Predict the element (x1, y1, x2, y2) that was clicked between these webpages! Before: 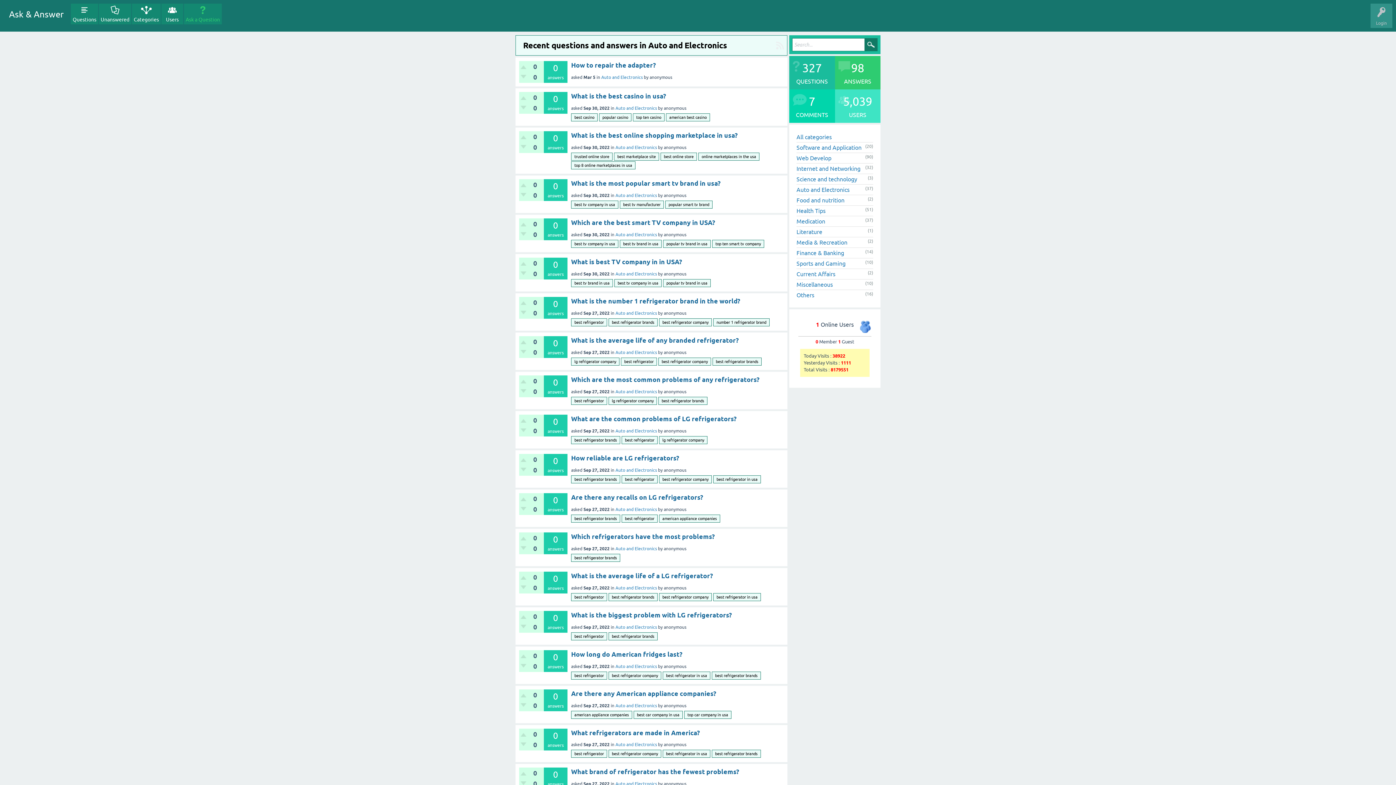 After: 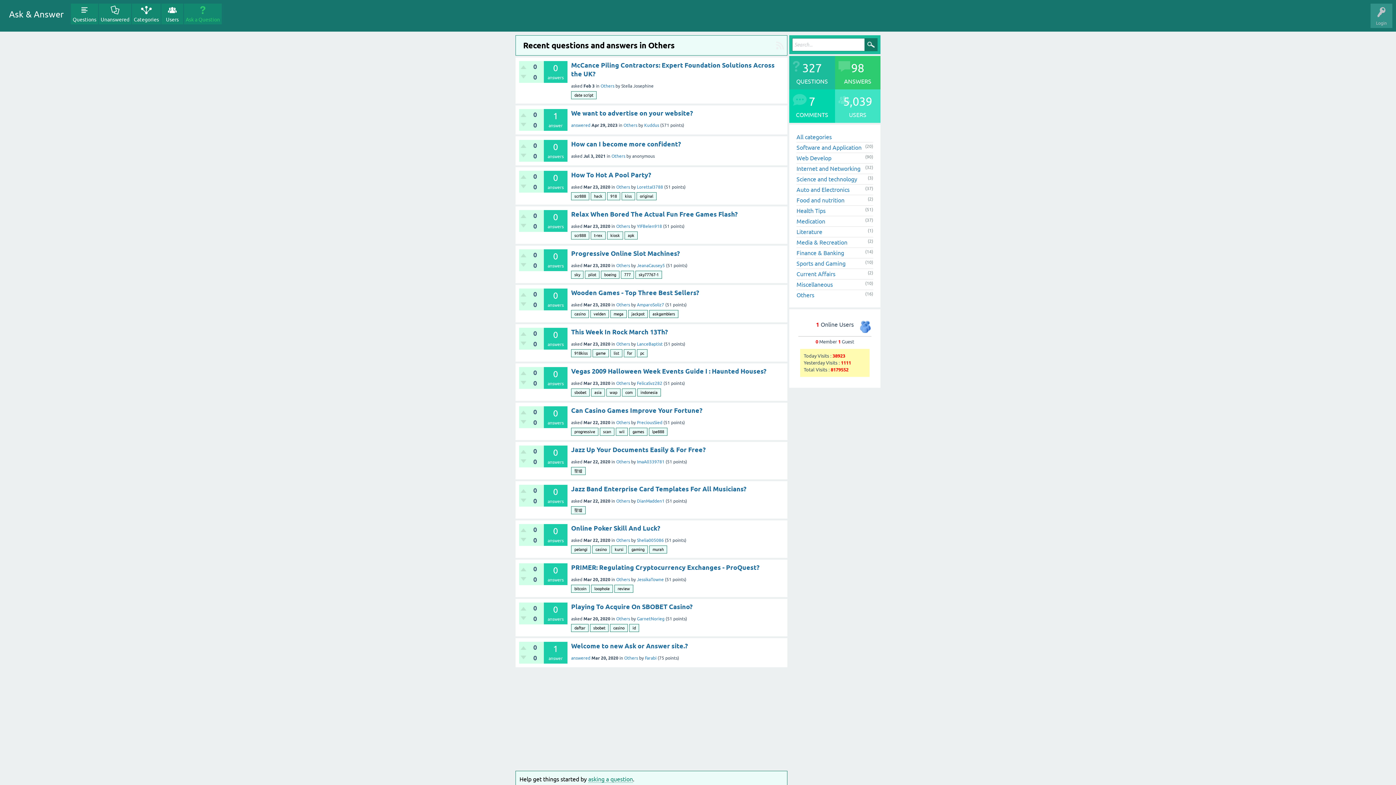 Action: bbox: (796, 292, 814, 298) label: Others